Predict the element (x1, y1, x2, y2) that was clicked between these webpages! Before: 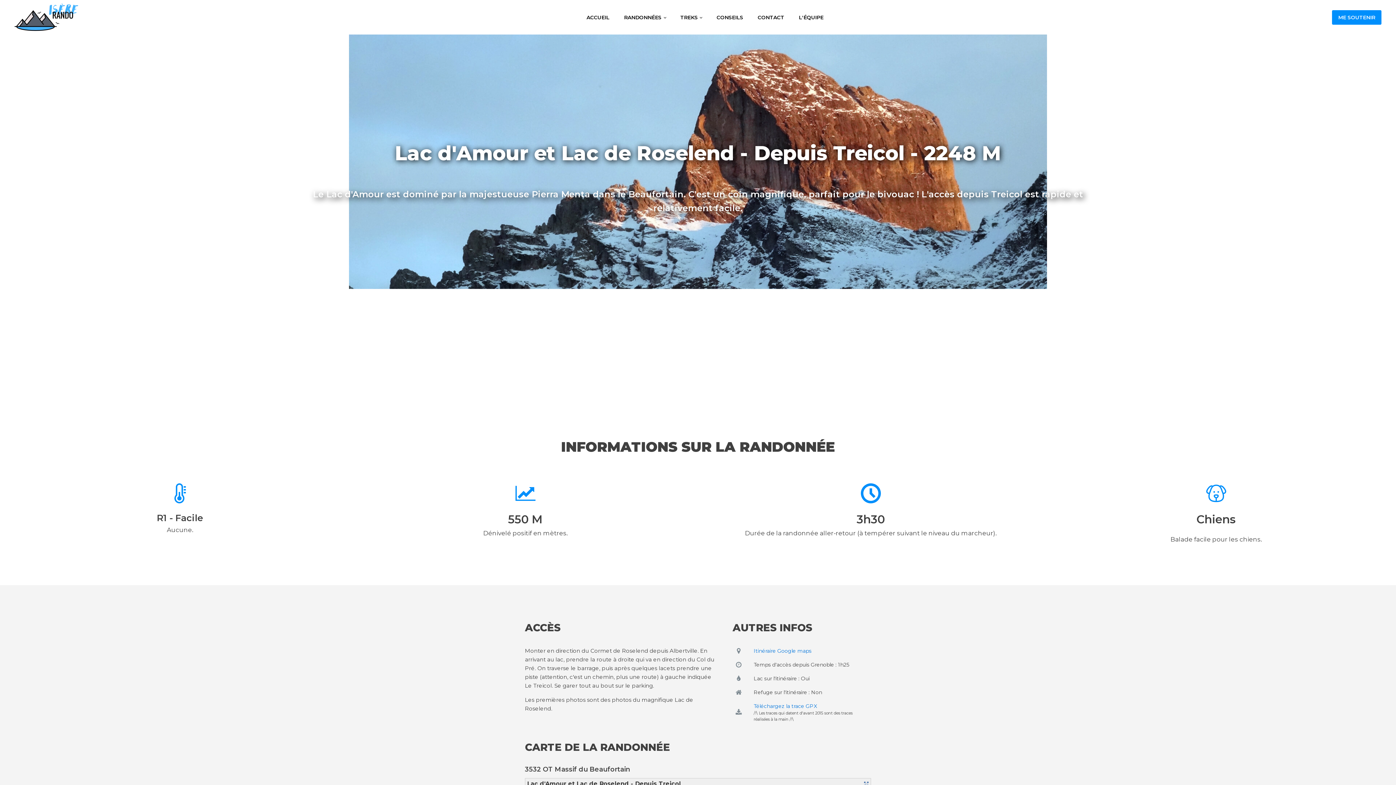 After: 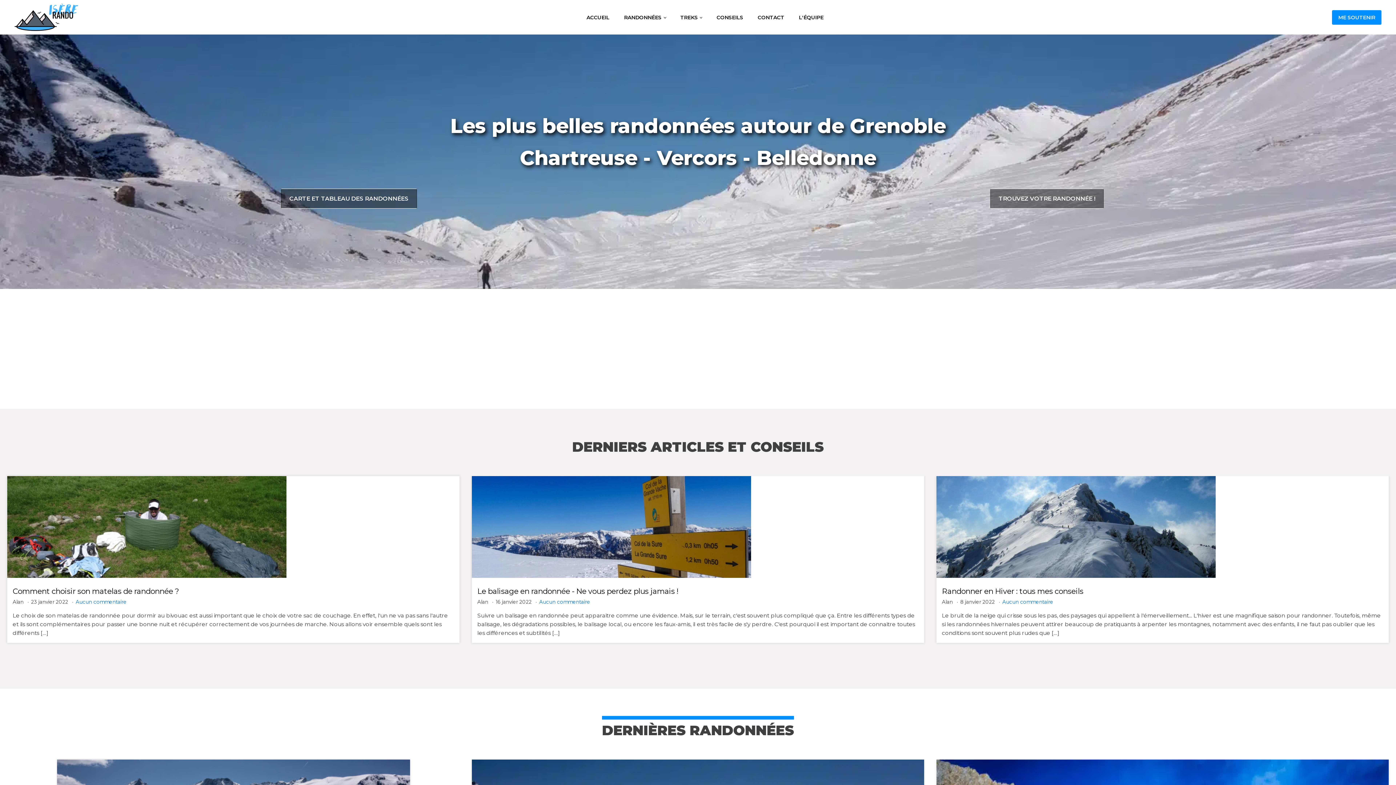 Action: bbox: (7, 3, 78, 30)